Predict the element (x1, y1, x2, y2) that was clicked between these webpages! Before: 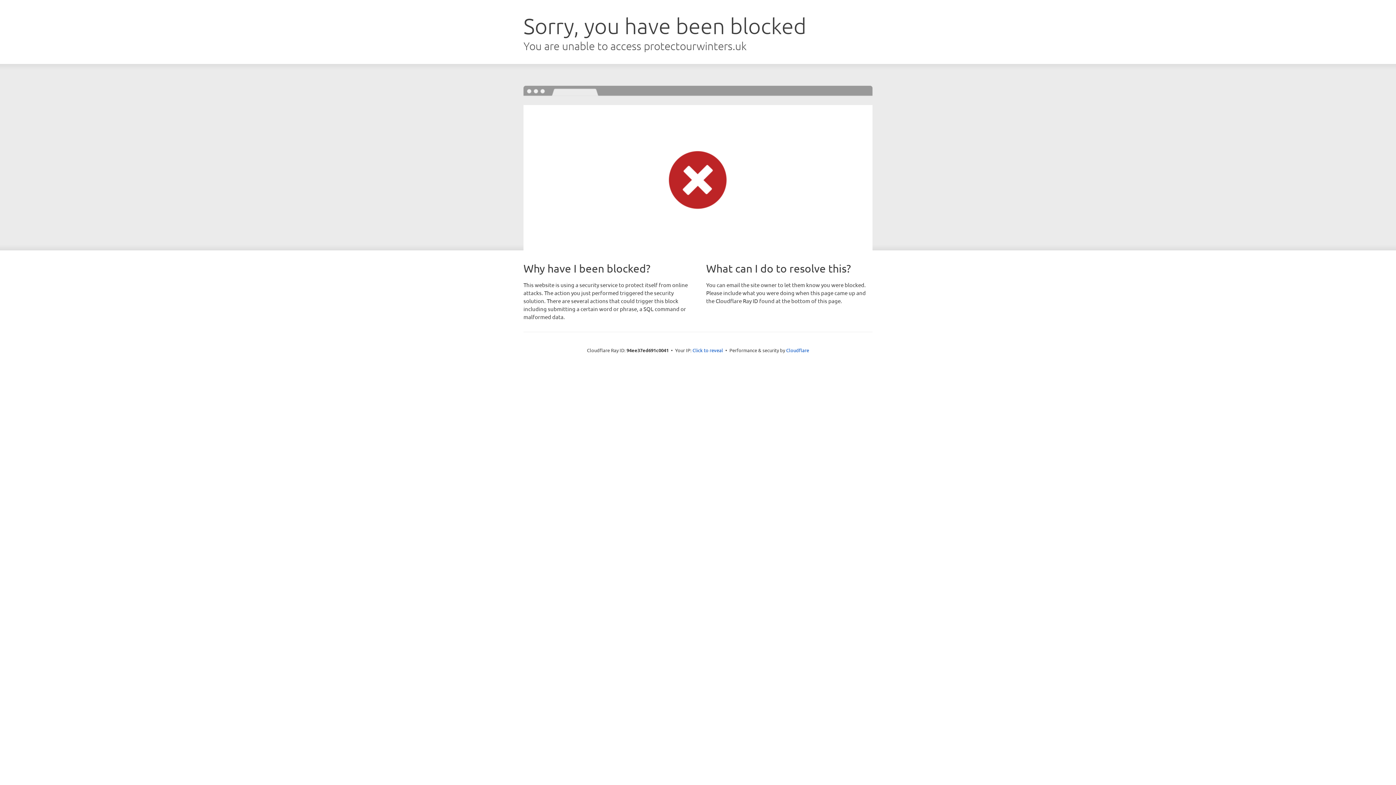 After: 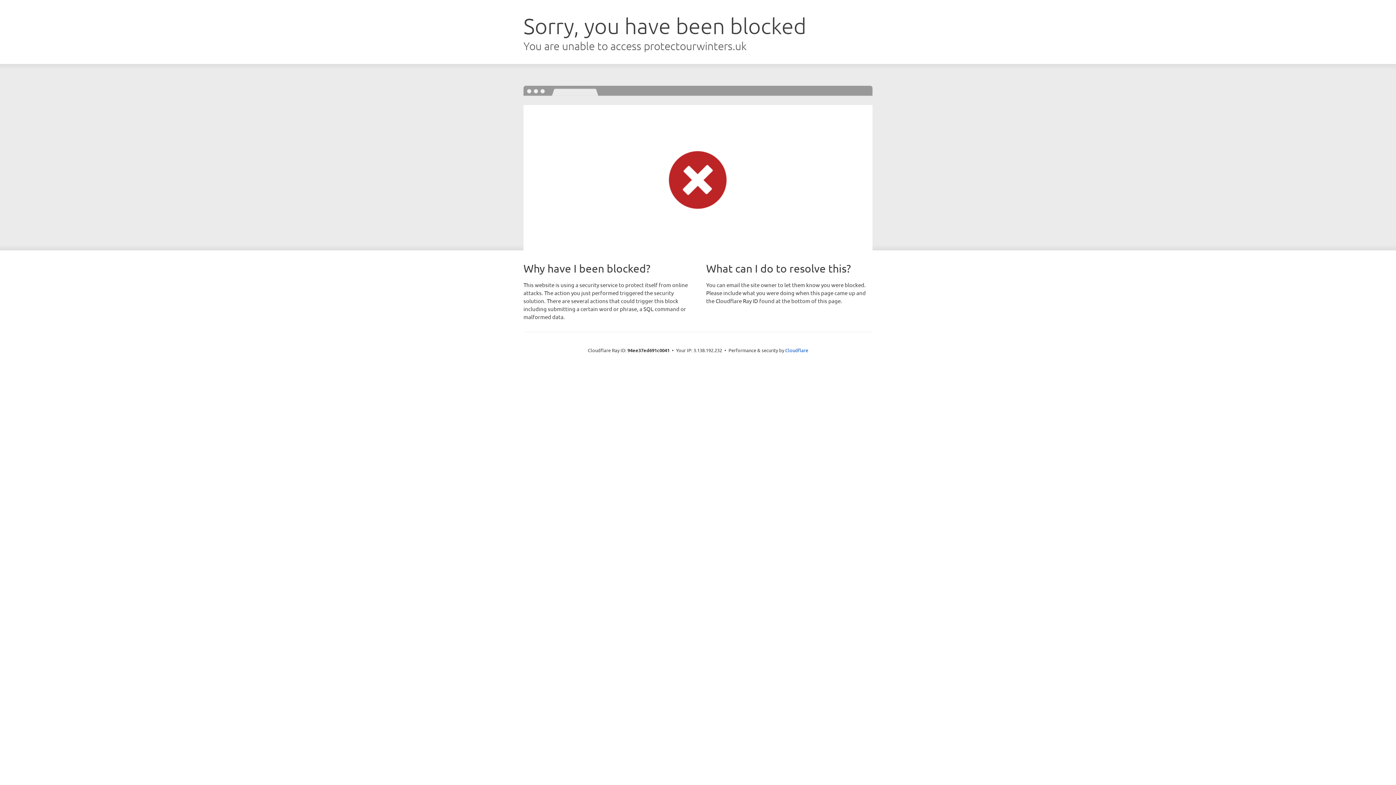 Action: label: Click to reveal bbox: (692, 346, 723, 353)